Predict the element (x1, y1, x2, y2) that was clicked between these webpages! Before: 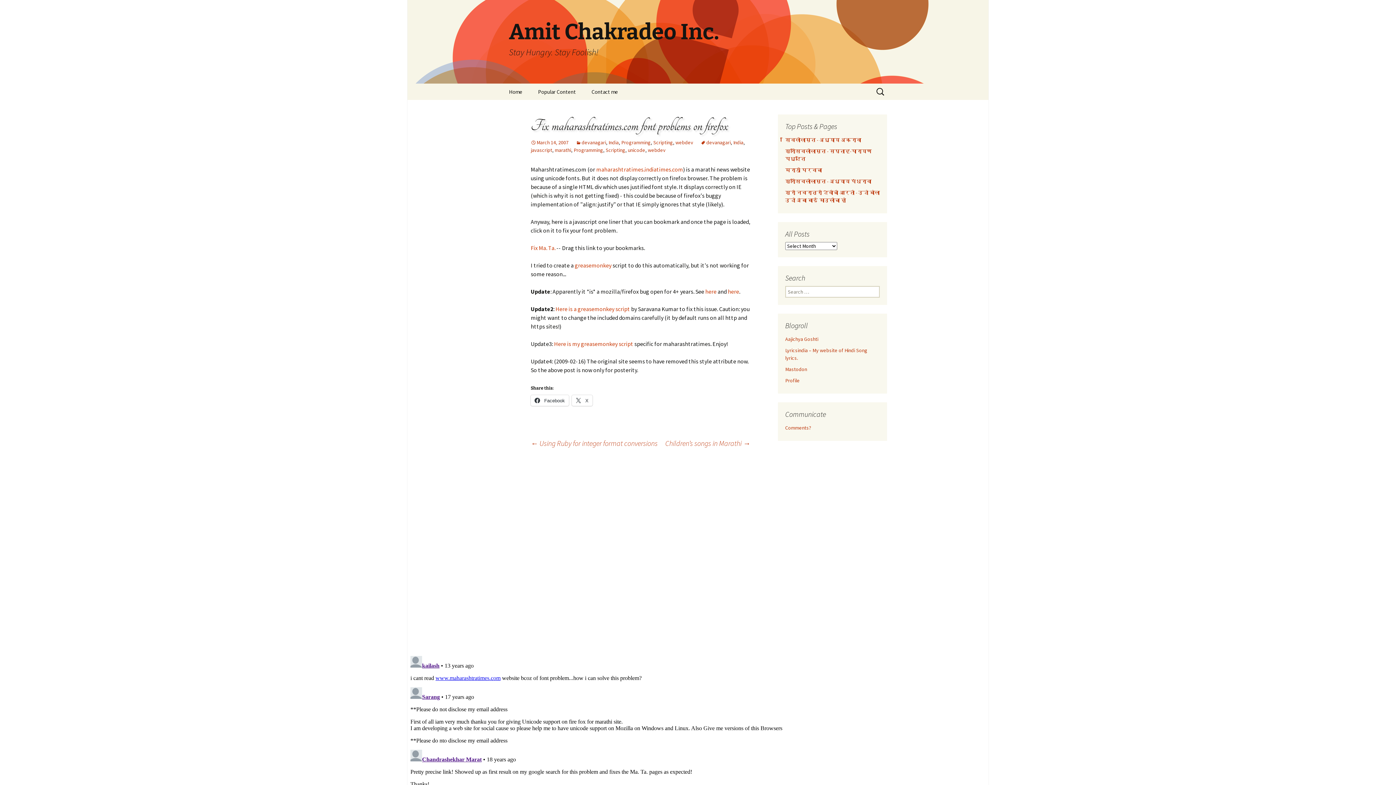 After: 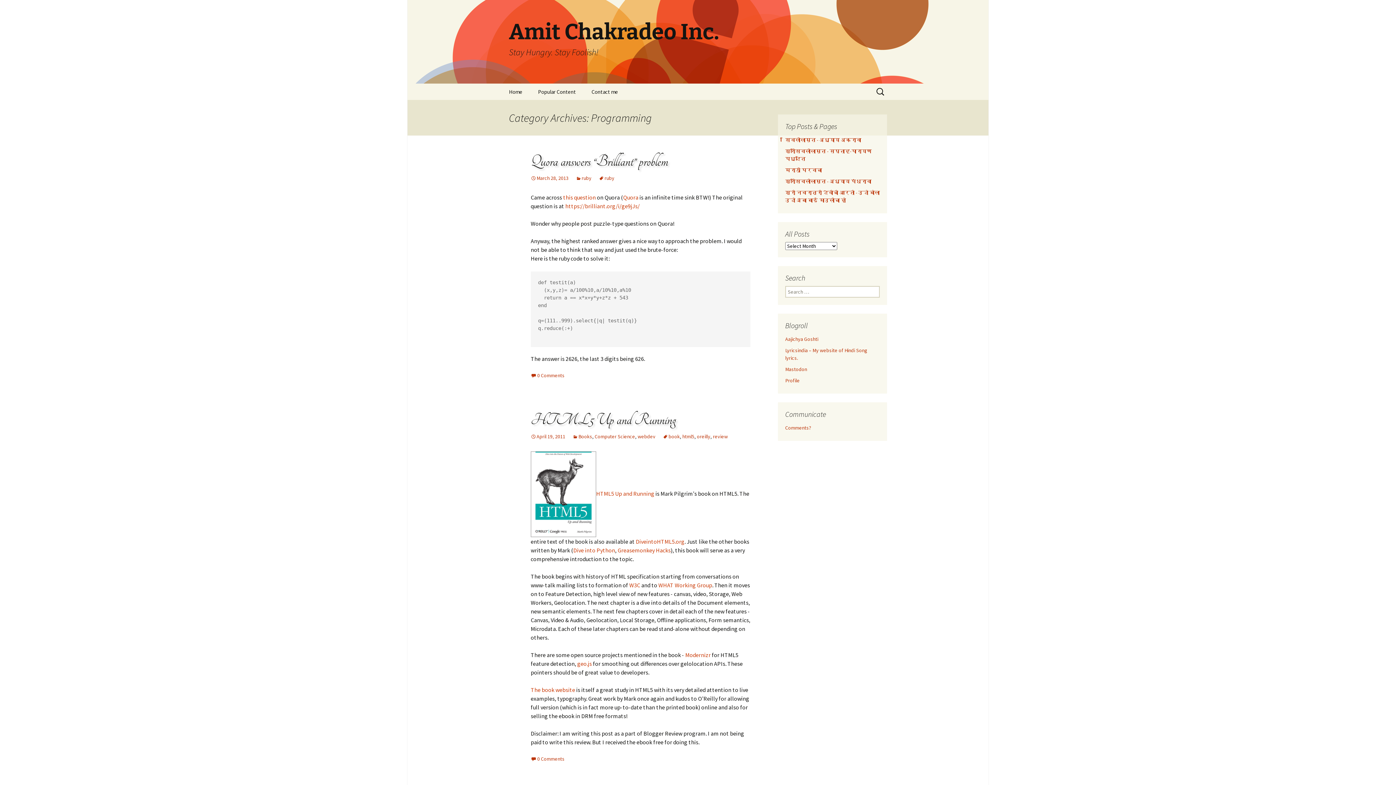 Action: bbox: (621, 139, 650, 145) label: Programming